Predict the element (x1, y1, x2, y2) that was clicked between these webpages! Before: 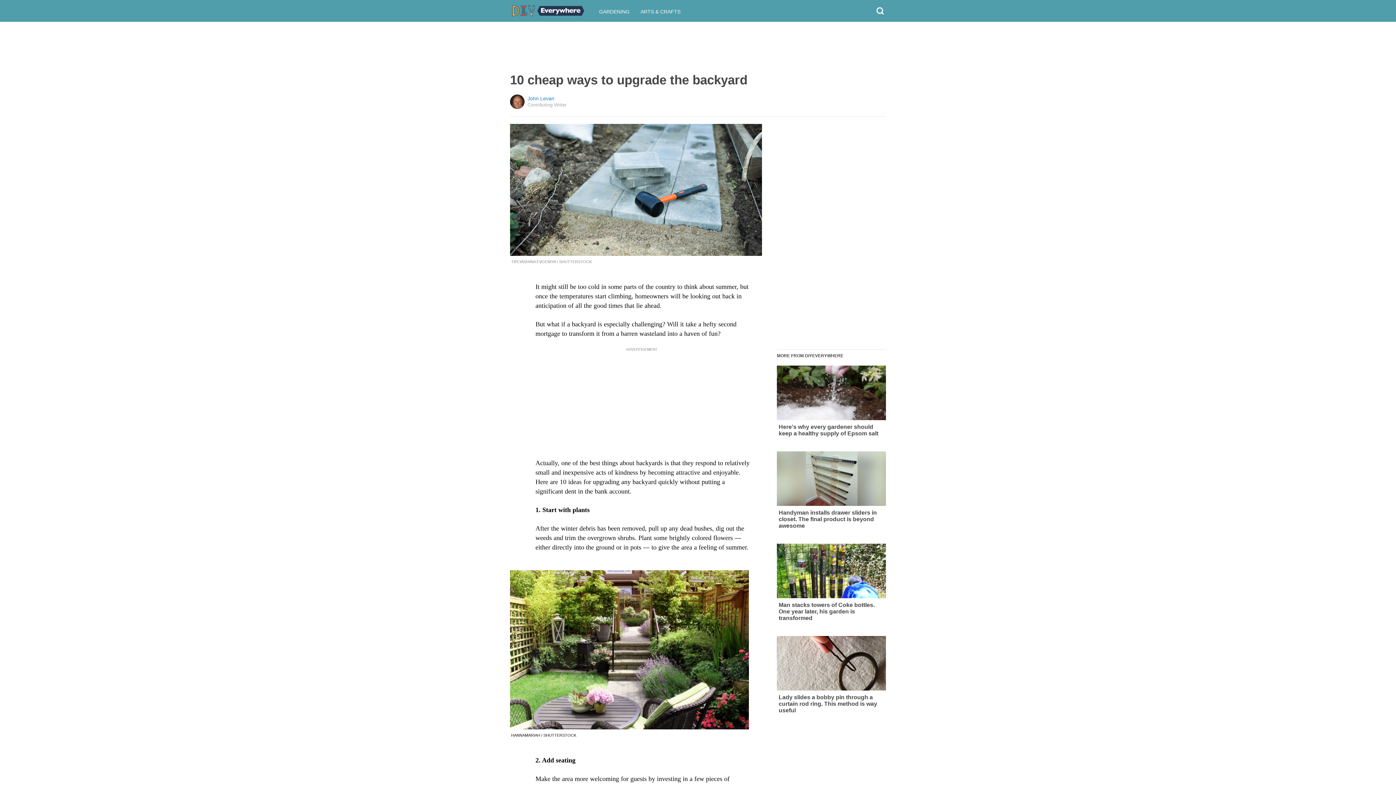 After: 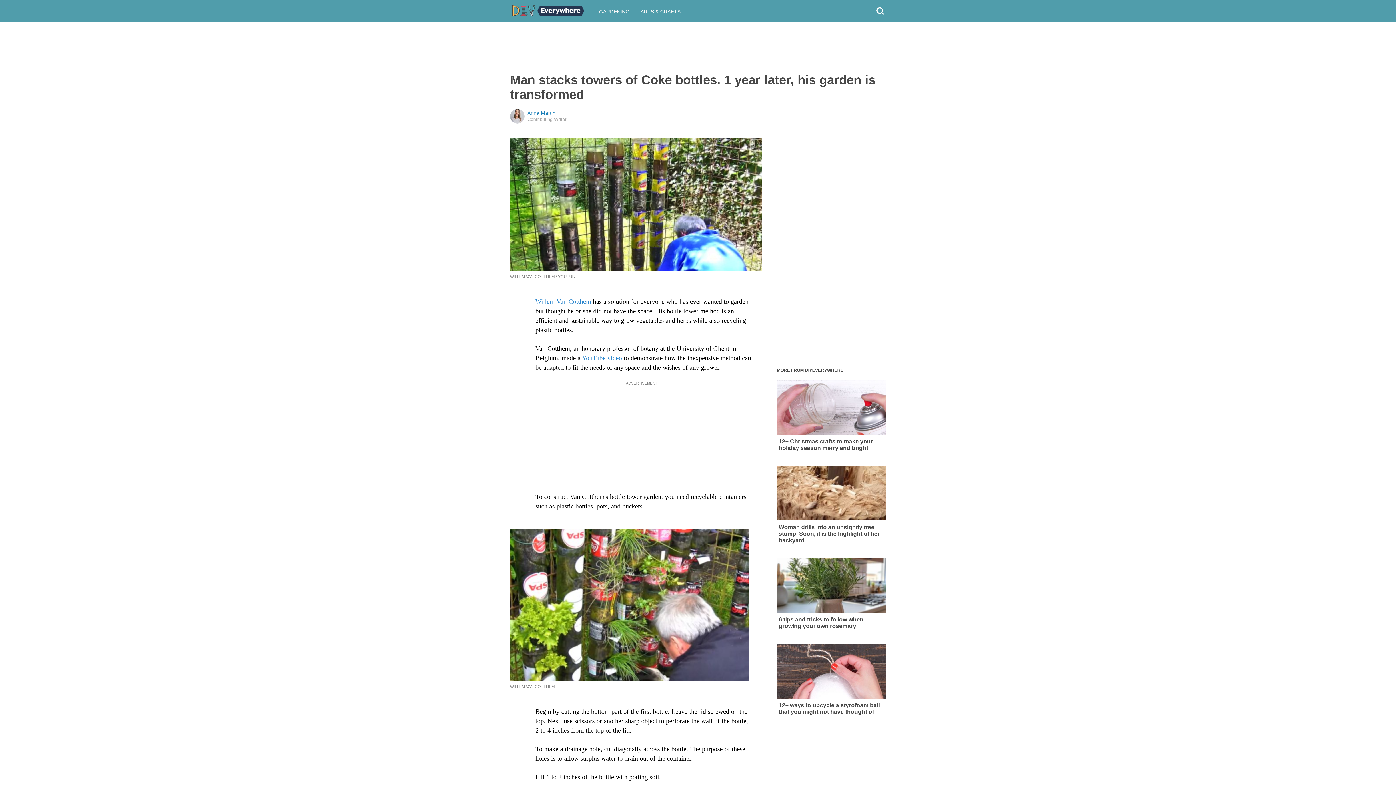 Action: label: Man stacks towers of Coke bottles. One year later, his garden is transformed bbox: (777, 544, 886, 621)